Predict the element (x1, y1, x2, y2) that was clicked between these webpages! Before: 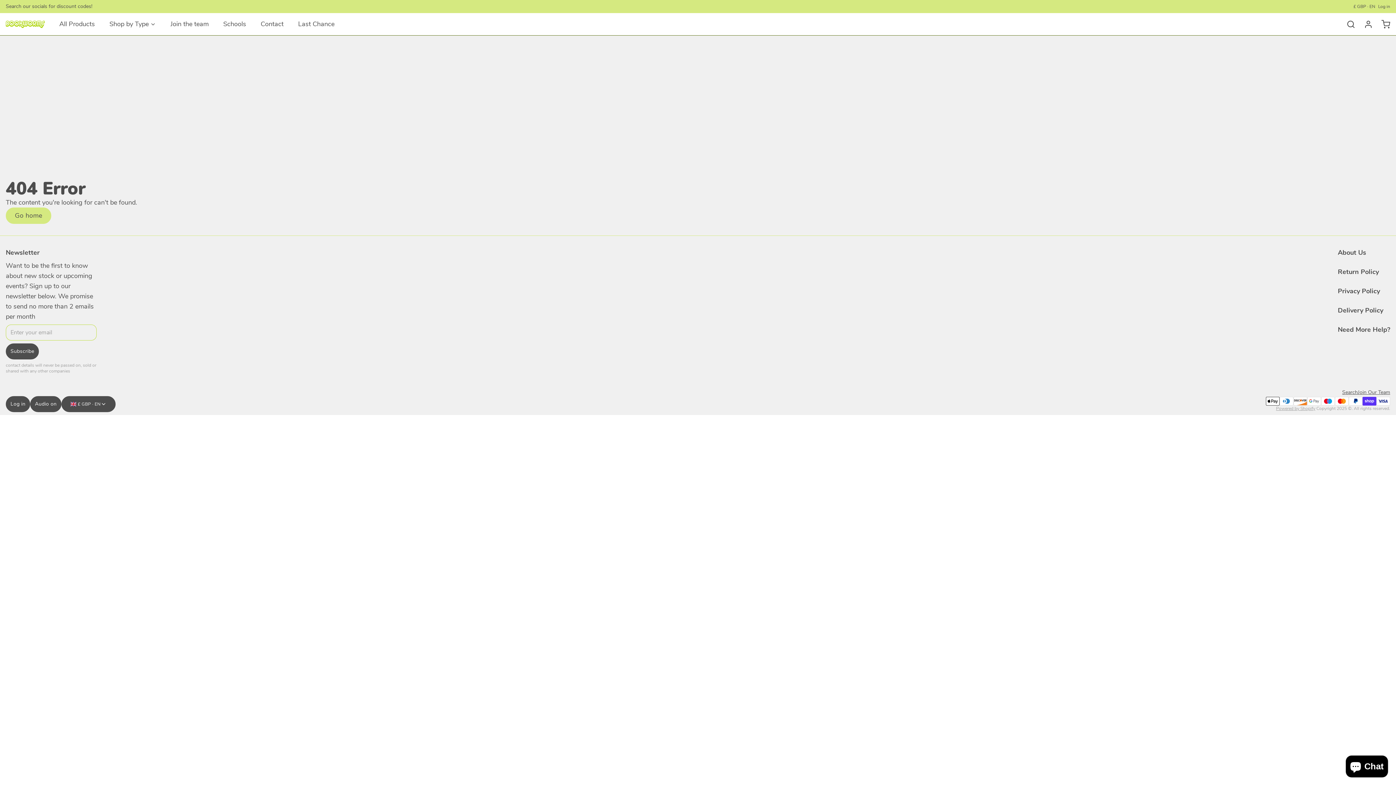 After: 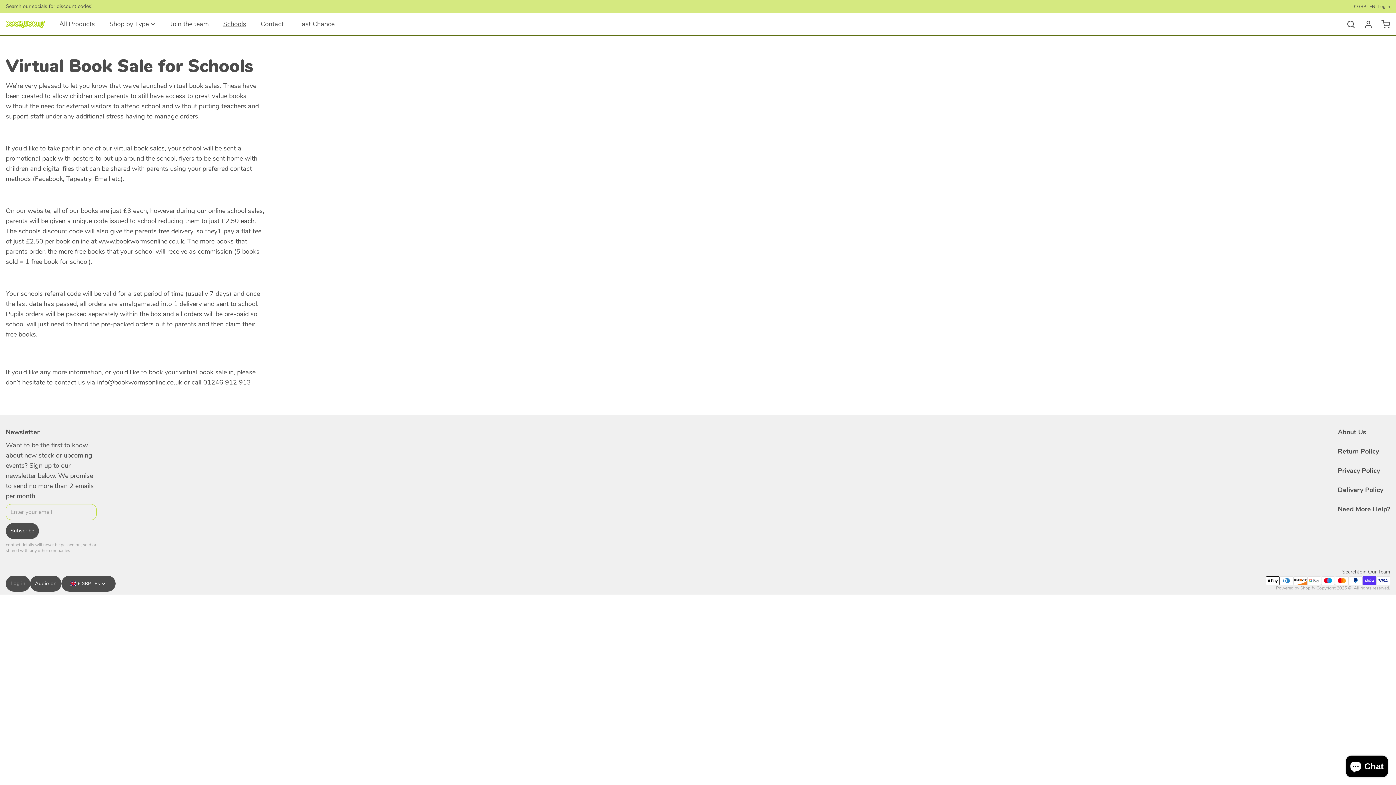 Action: bbox: (217, 13, 252, 35) label: Schools